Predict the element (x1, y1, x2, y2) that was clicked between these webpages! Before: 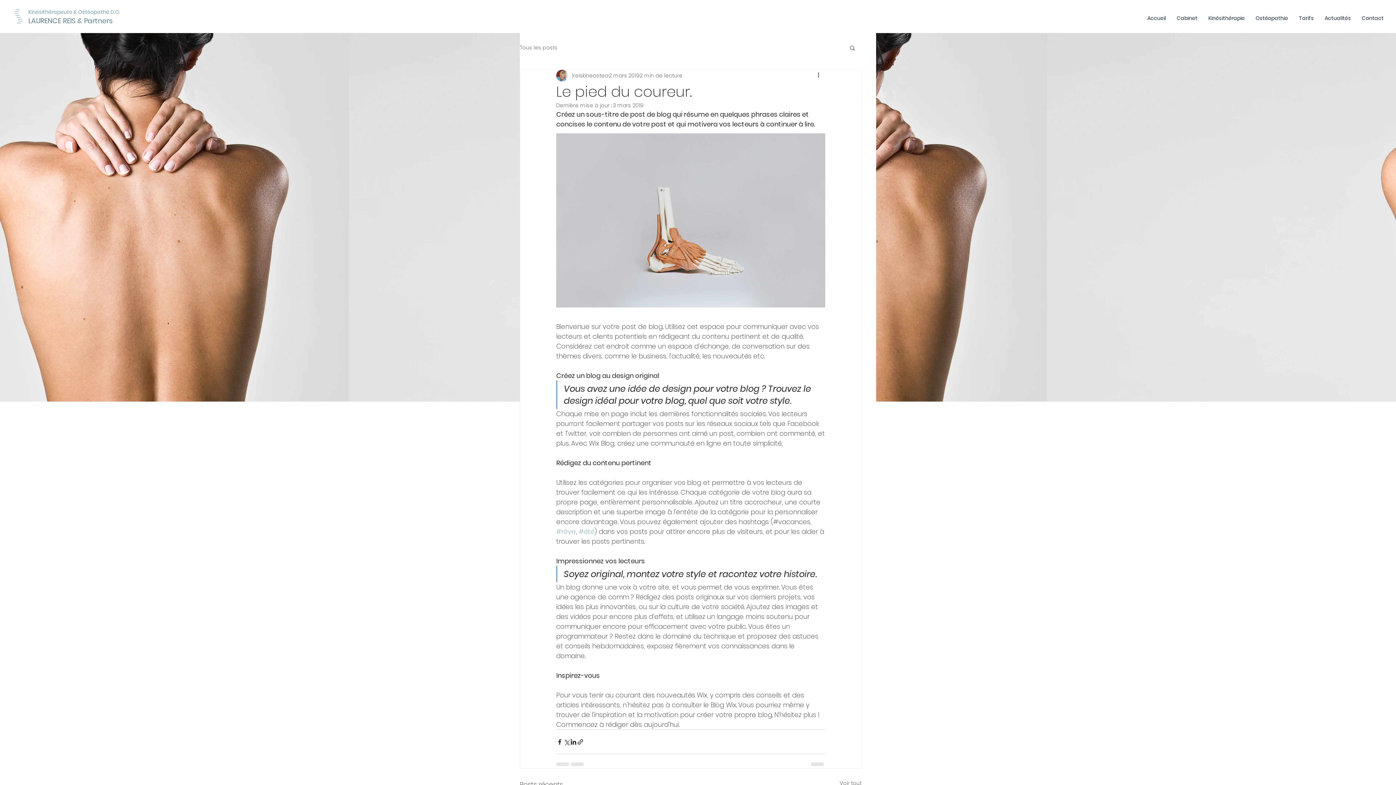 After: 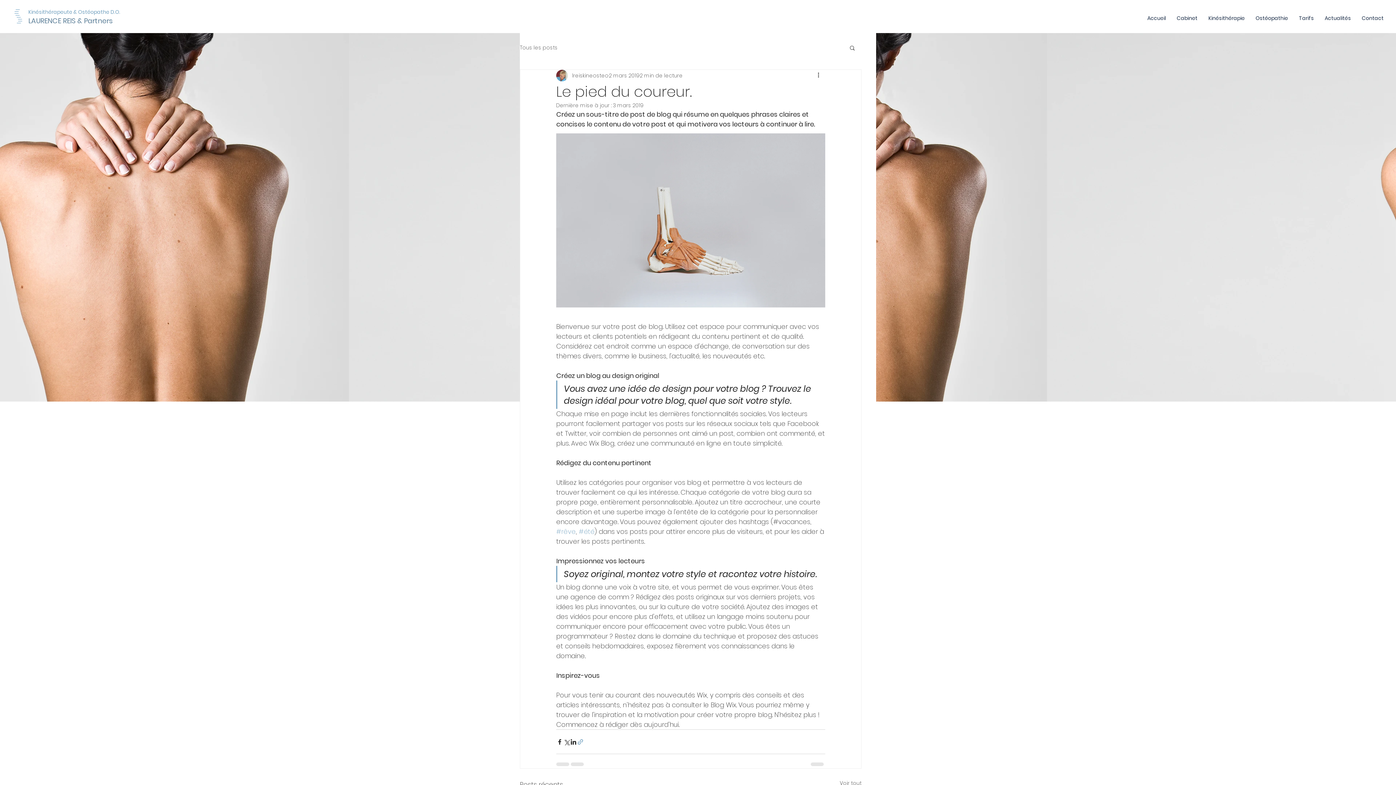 Action: label: Partager via le lien bbox: (577, 738, 584, 745)